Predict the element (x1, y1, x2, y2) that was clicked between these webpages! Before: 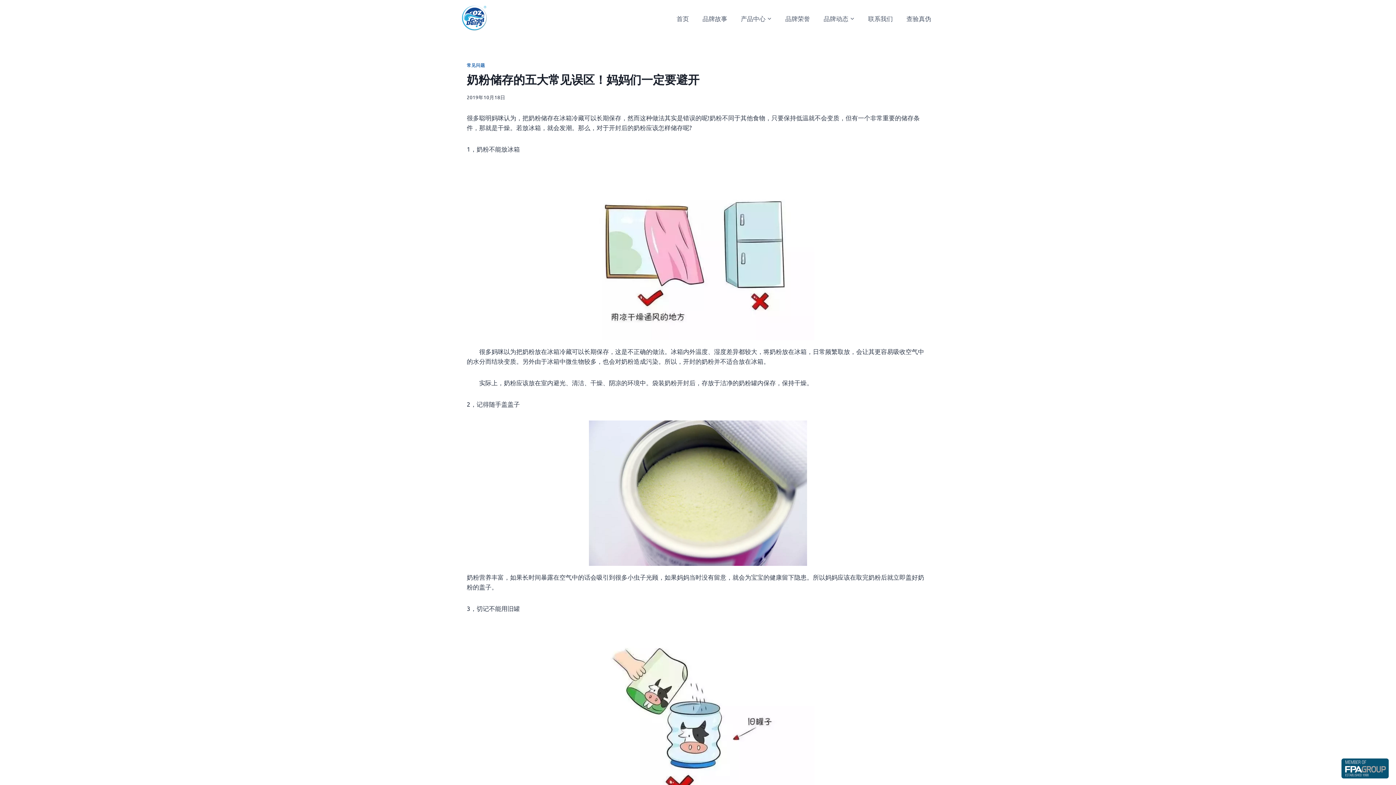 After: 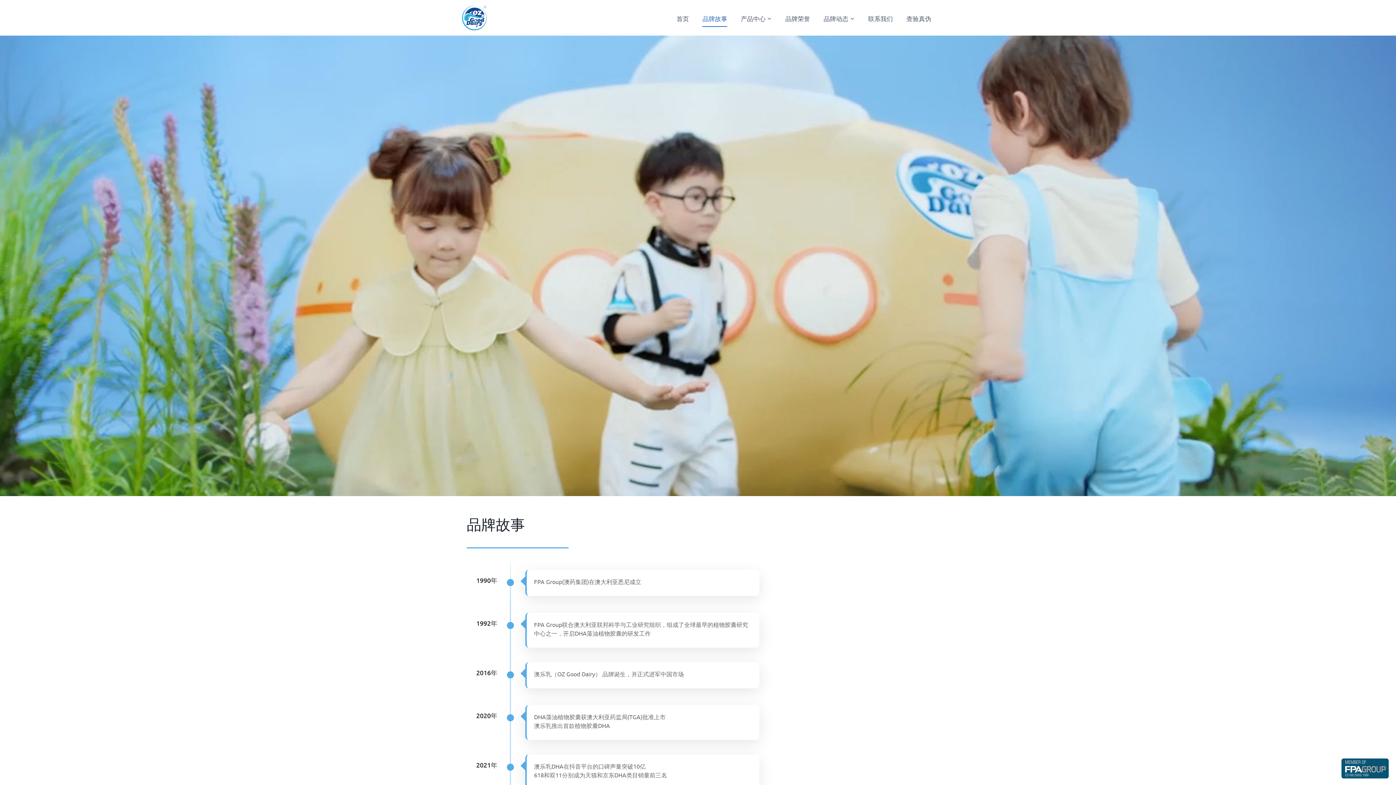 Action: bbox: (695, 9, 734, 26) label: 品牌故事